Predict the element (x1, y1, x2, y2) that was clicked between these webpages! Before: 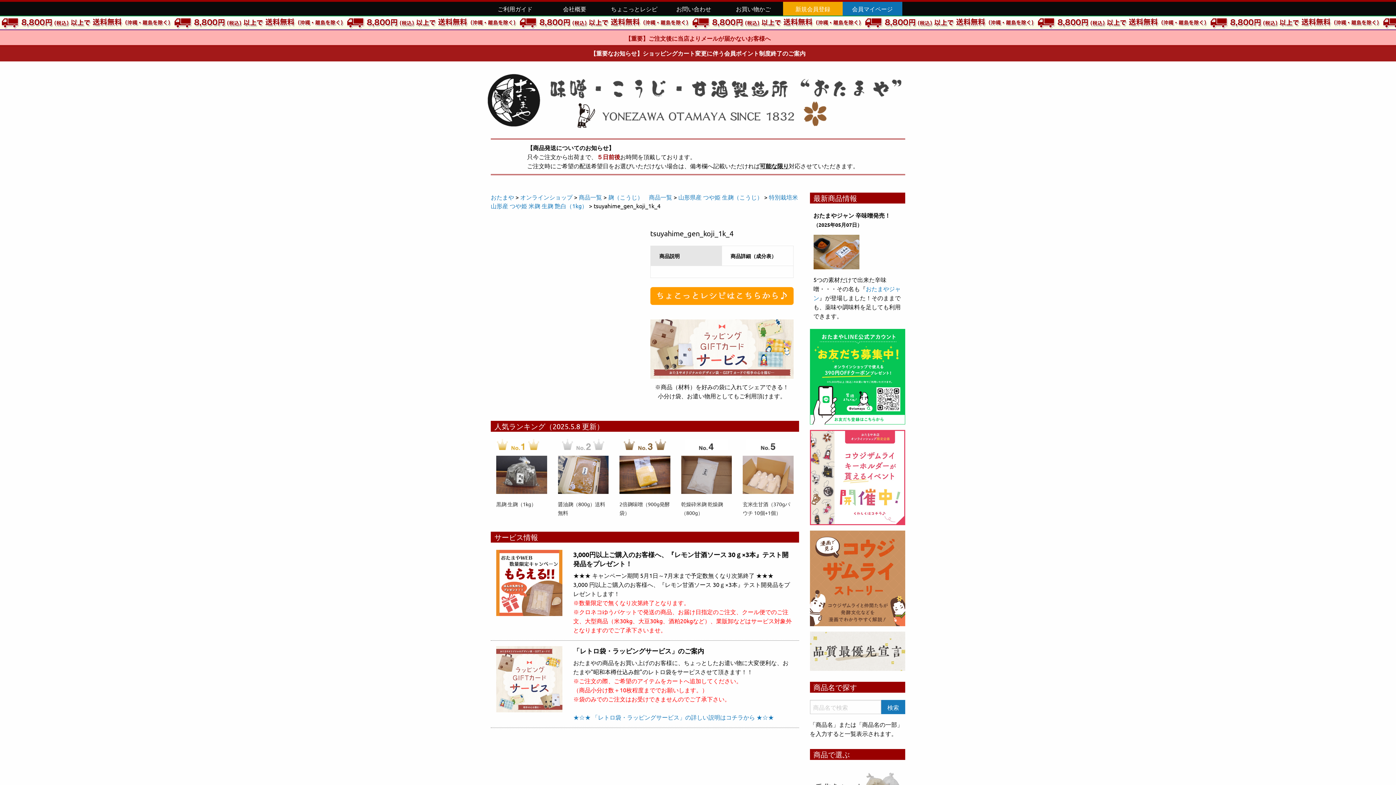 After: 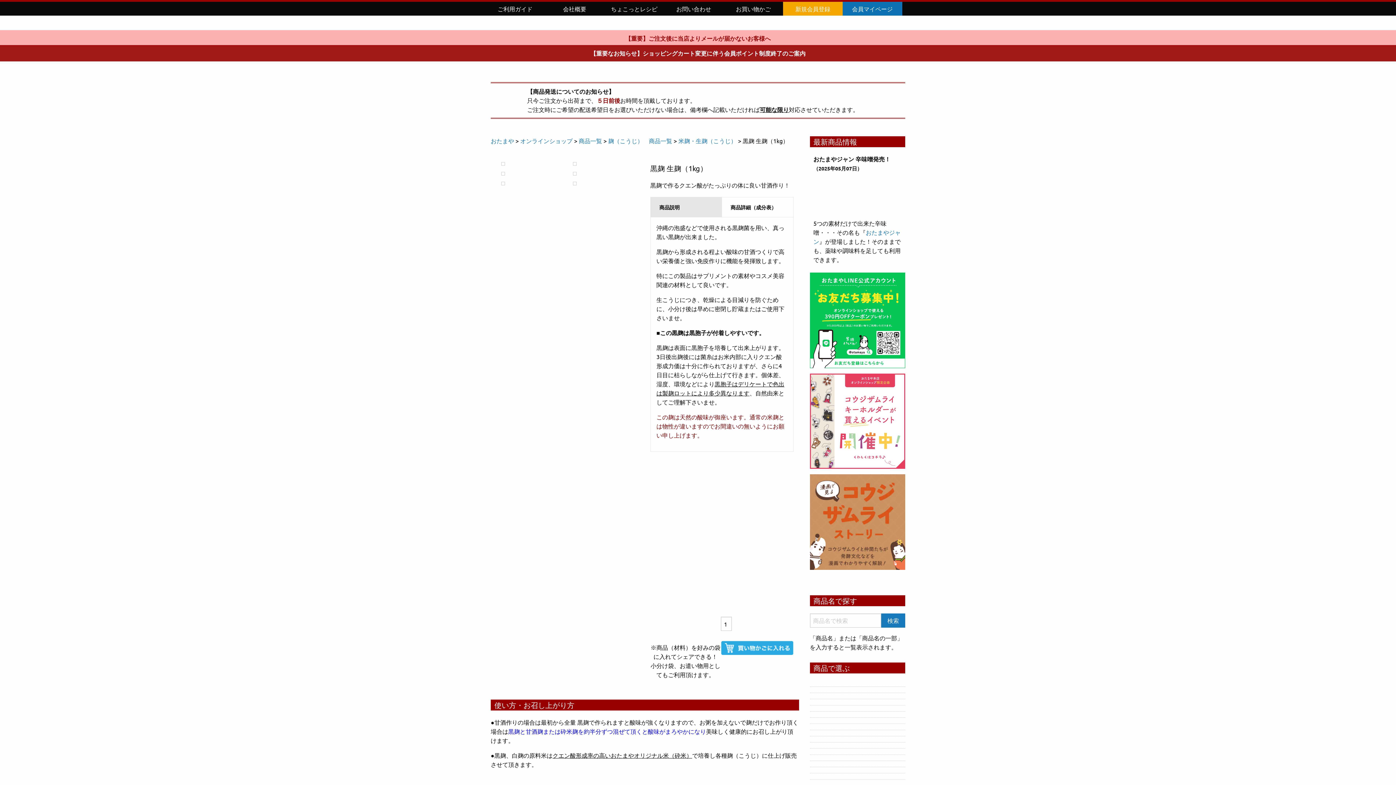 Action: bbox: (496, 456, 547, 508) label: 黒麹 生麹（1kg）